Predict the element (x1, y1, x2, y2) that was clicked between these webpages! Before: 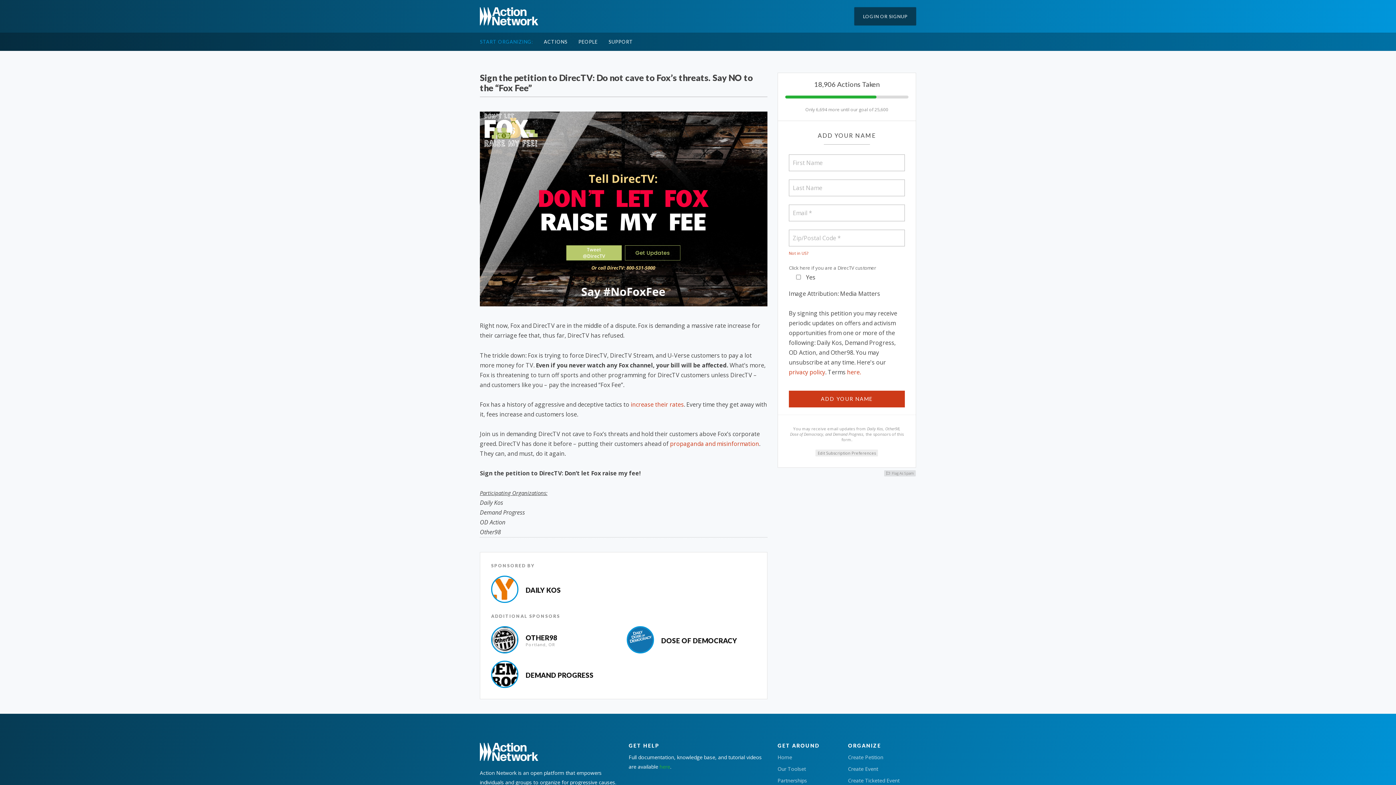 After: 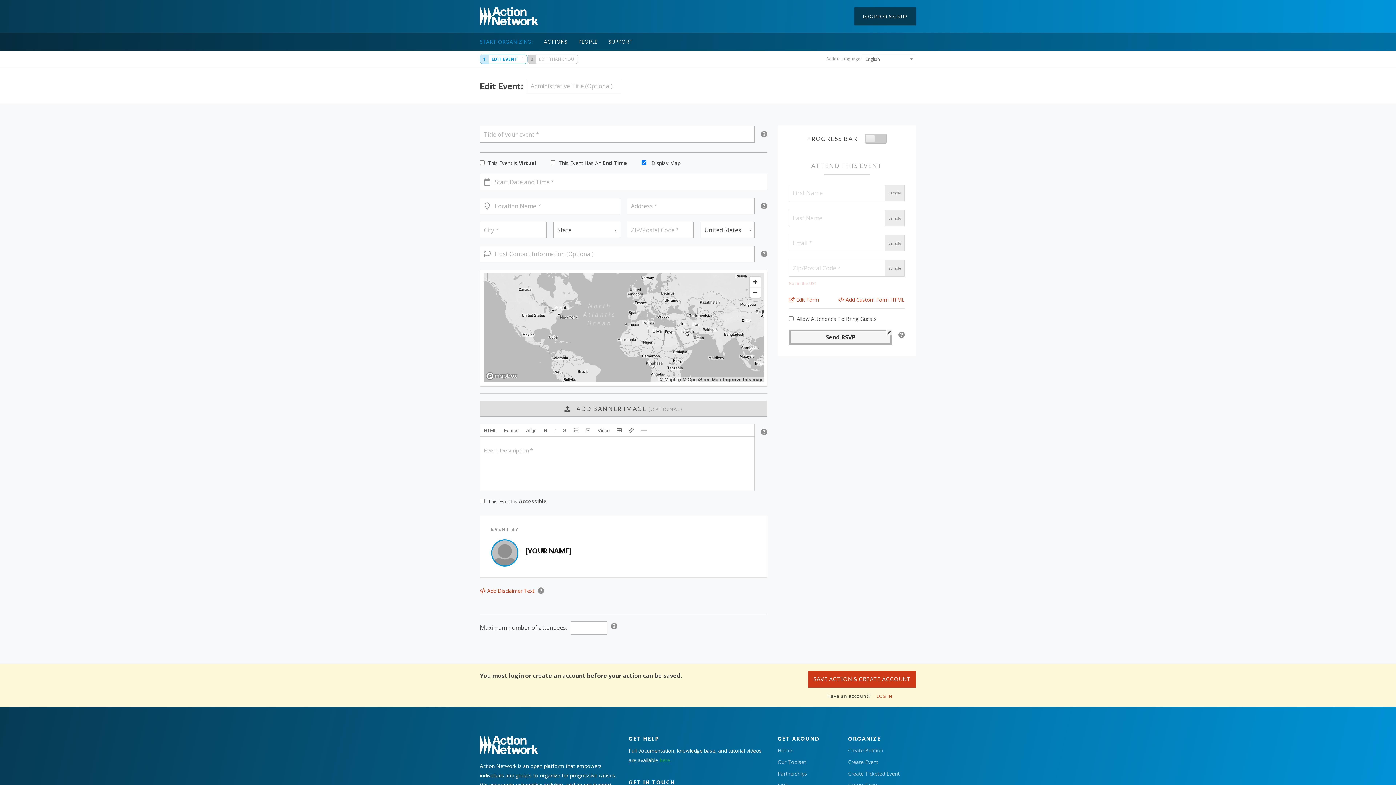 Action: label: Create Event bbox: (848, 765, 878, 772)